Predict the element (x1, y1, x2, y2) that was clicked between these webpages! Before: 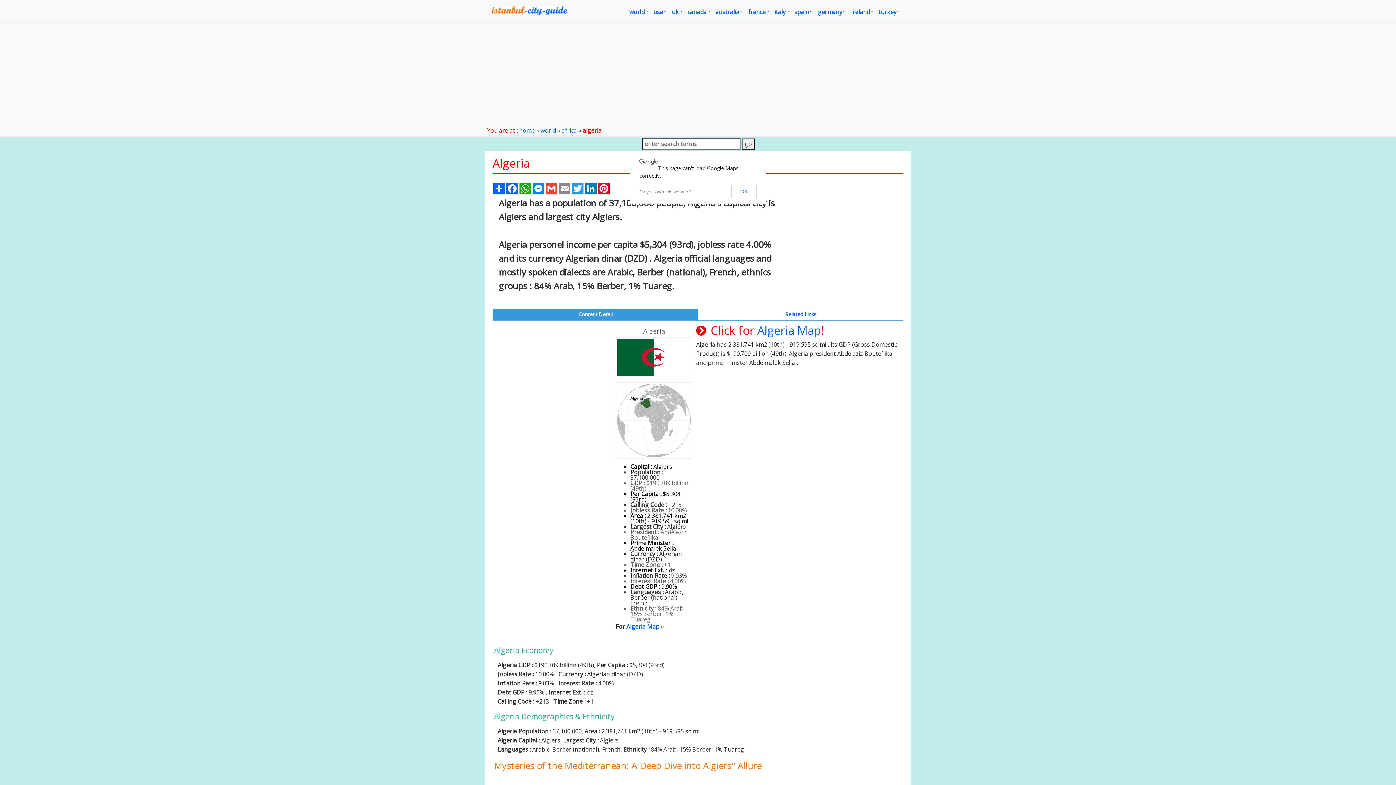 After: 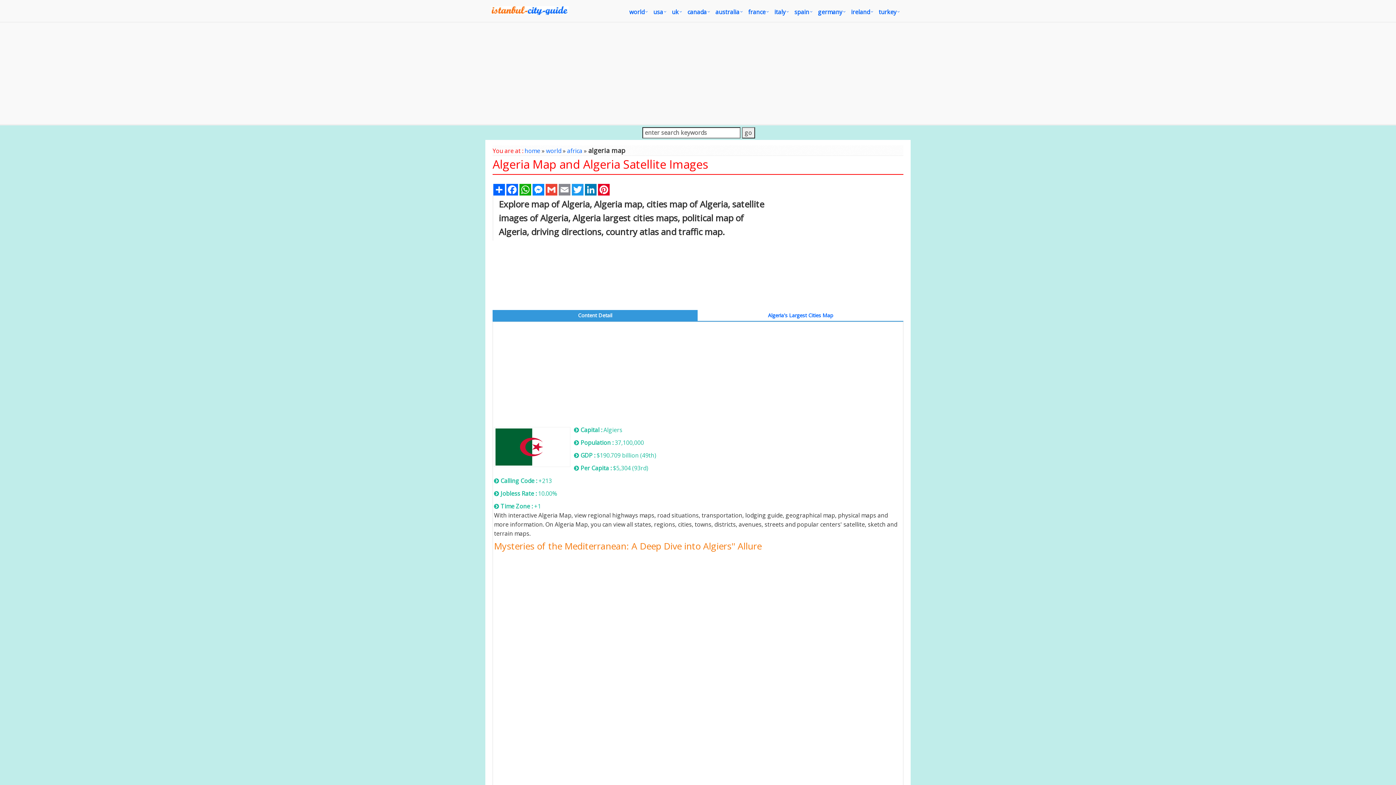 Action: bbox: (757, 322, 821, 338) label: Algeria Map